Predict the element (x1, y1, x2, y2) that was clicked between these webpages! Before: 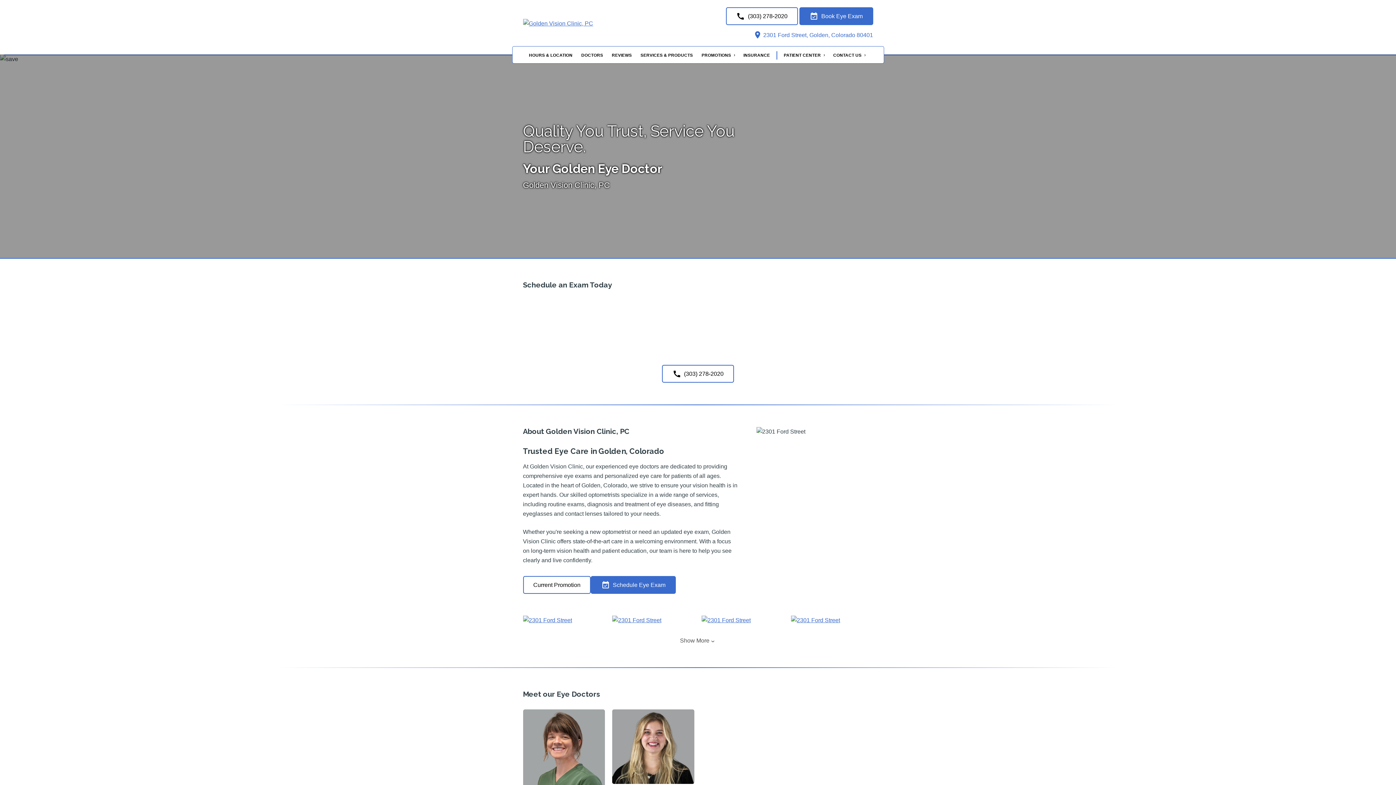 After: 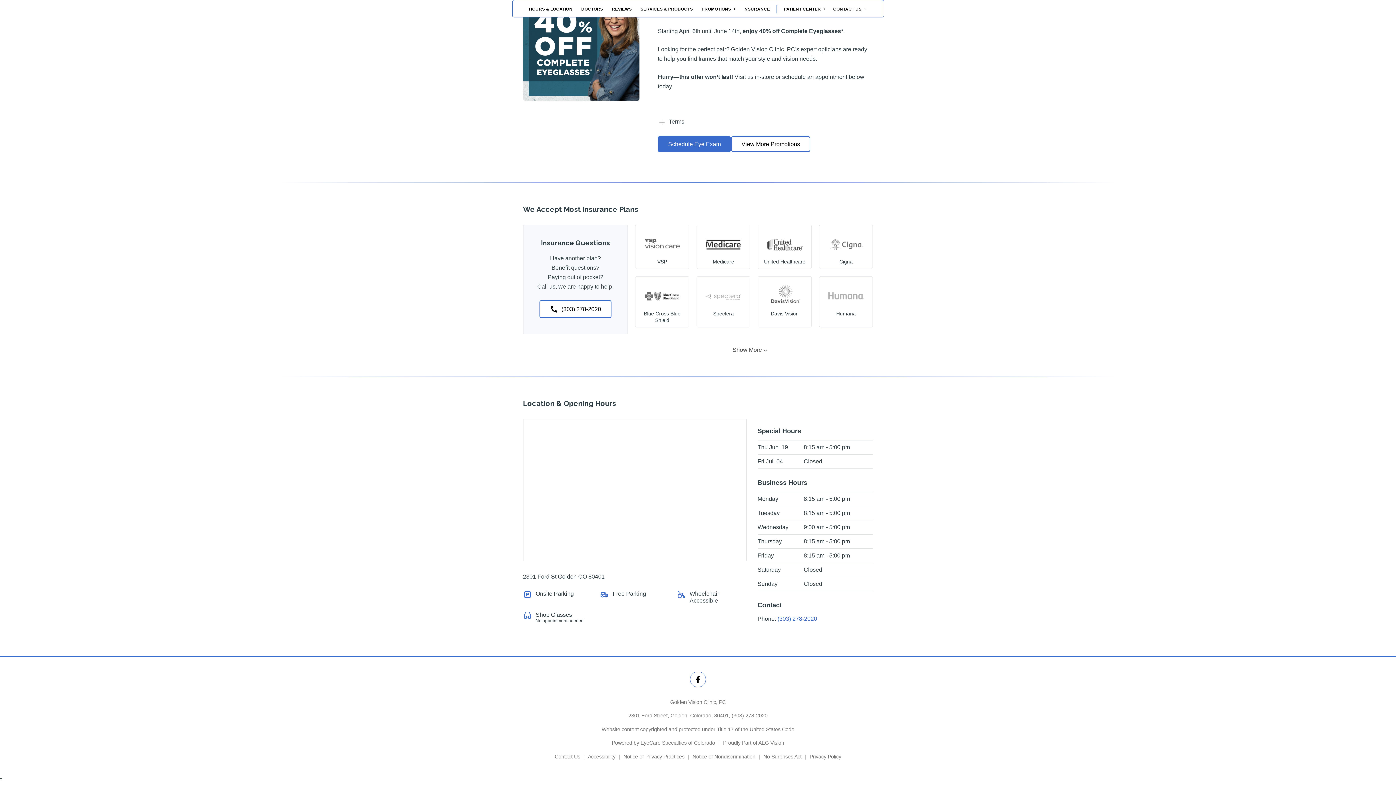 Action: bbox: (740, 51, 773, 59) label: INSURANCE